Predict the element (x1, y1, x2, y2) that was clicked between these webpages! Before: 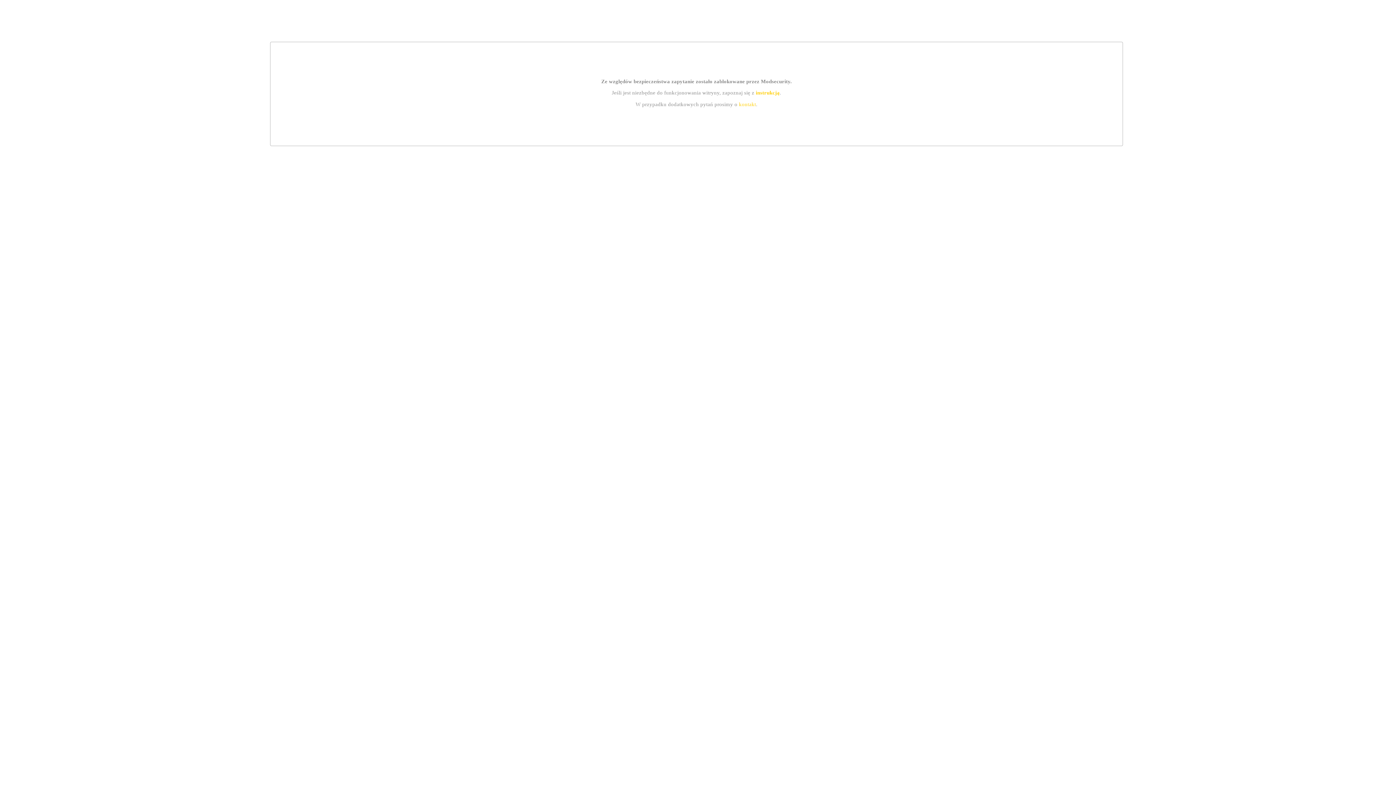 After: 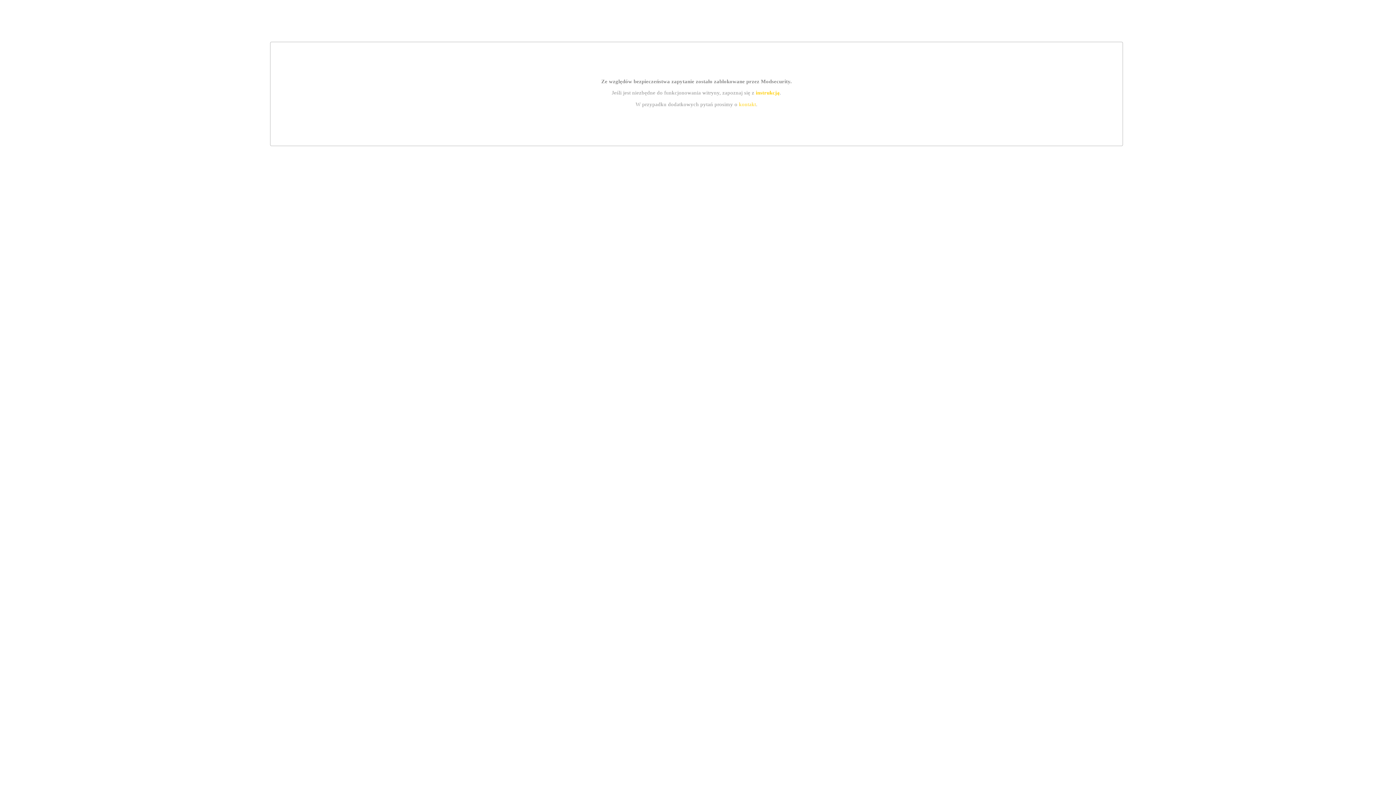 Action: label: instrukcją bbox: (755, 89, 779, 95)